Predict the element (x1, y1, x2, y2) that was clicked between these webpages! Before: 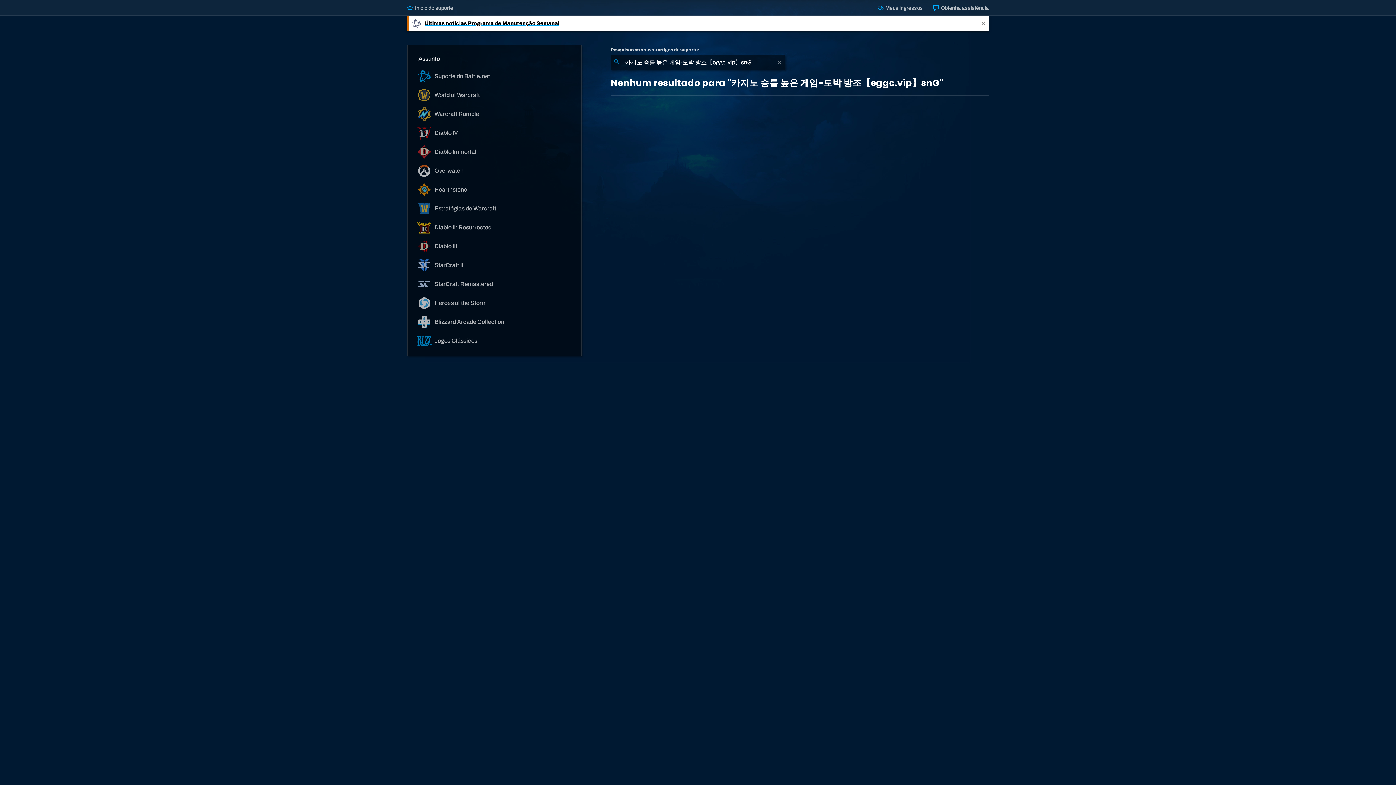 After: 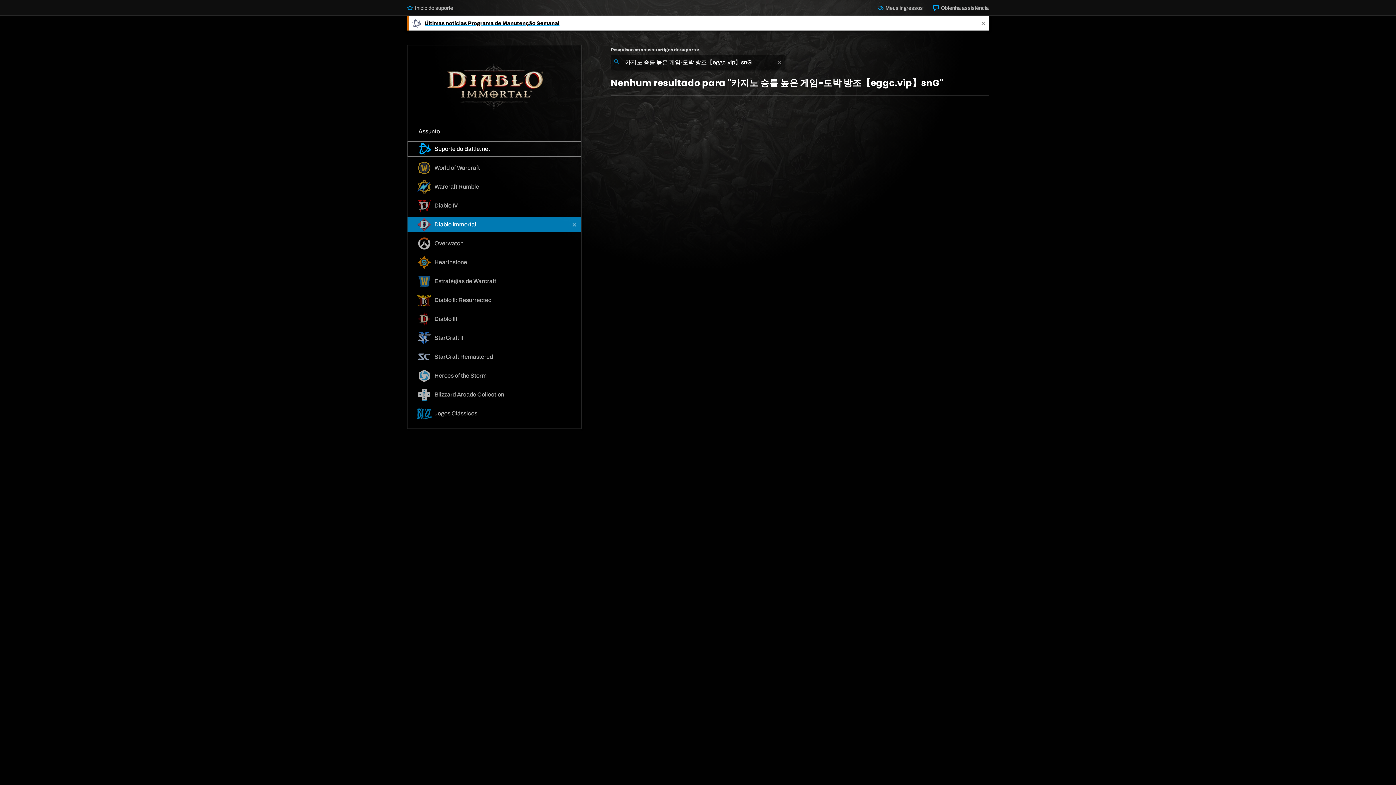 Action: bbox: (407, 144, 581, 159) label:  Diablo Immortal